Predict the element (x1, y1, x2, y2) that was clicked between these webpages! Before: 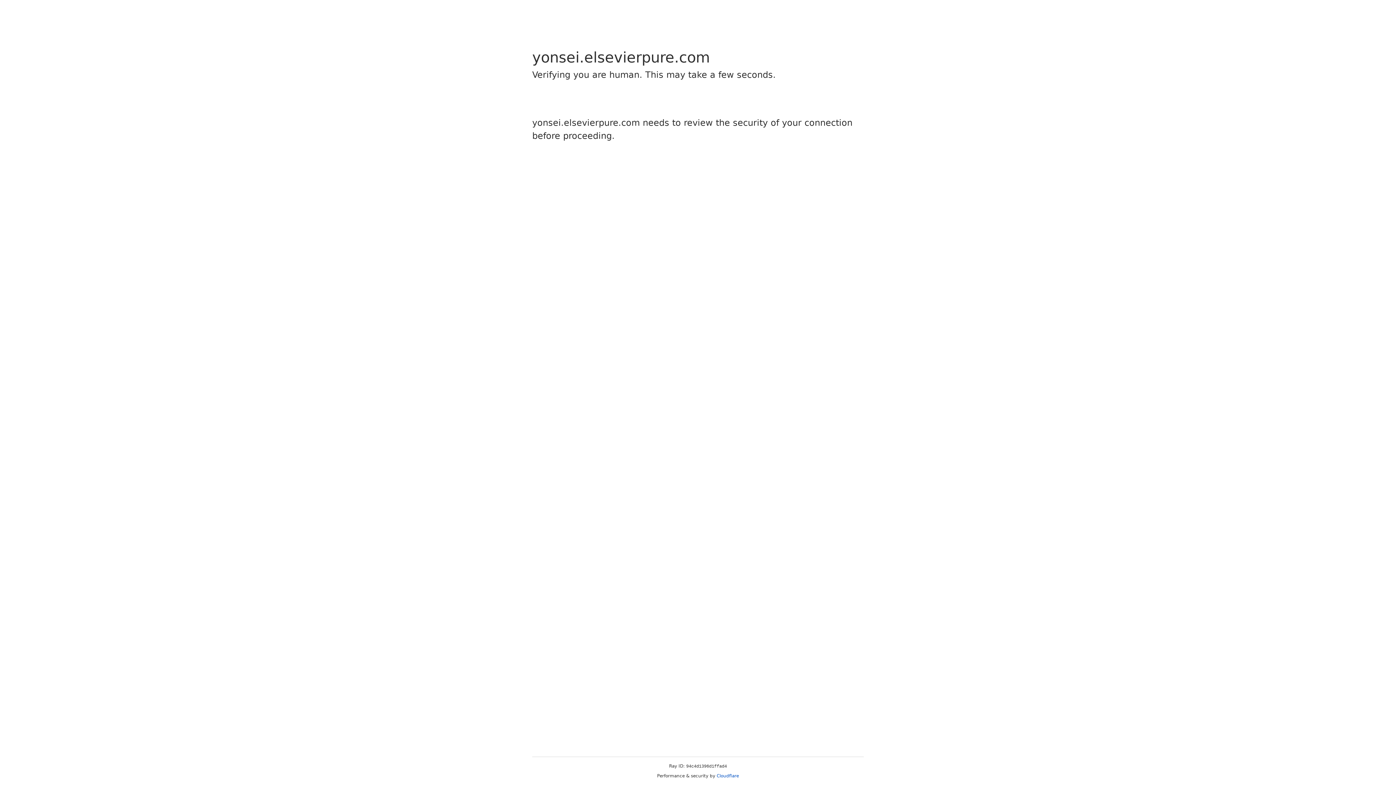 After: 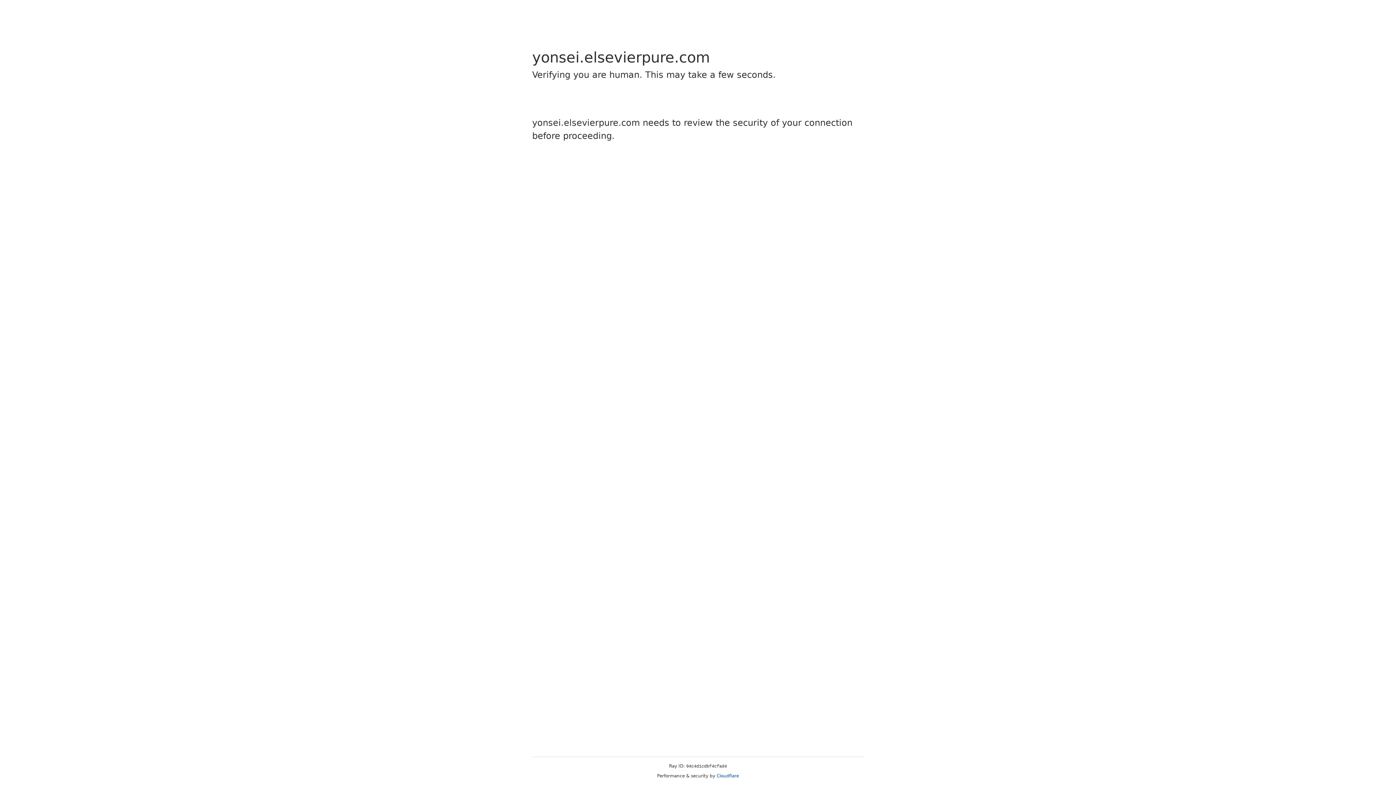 Action: label: Cloudflare bbox: (716, 773, 739, 778)